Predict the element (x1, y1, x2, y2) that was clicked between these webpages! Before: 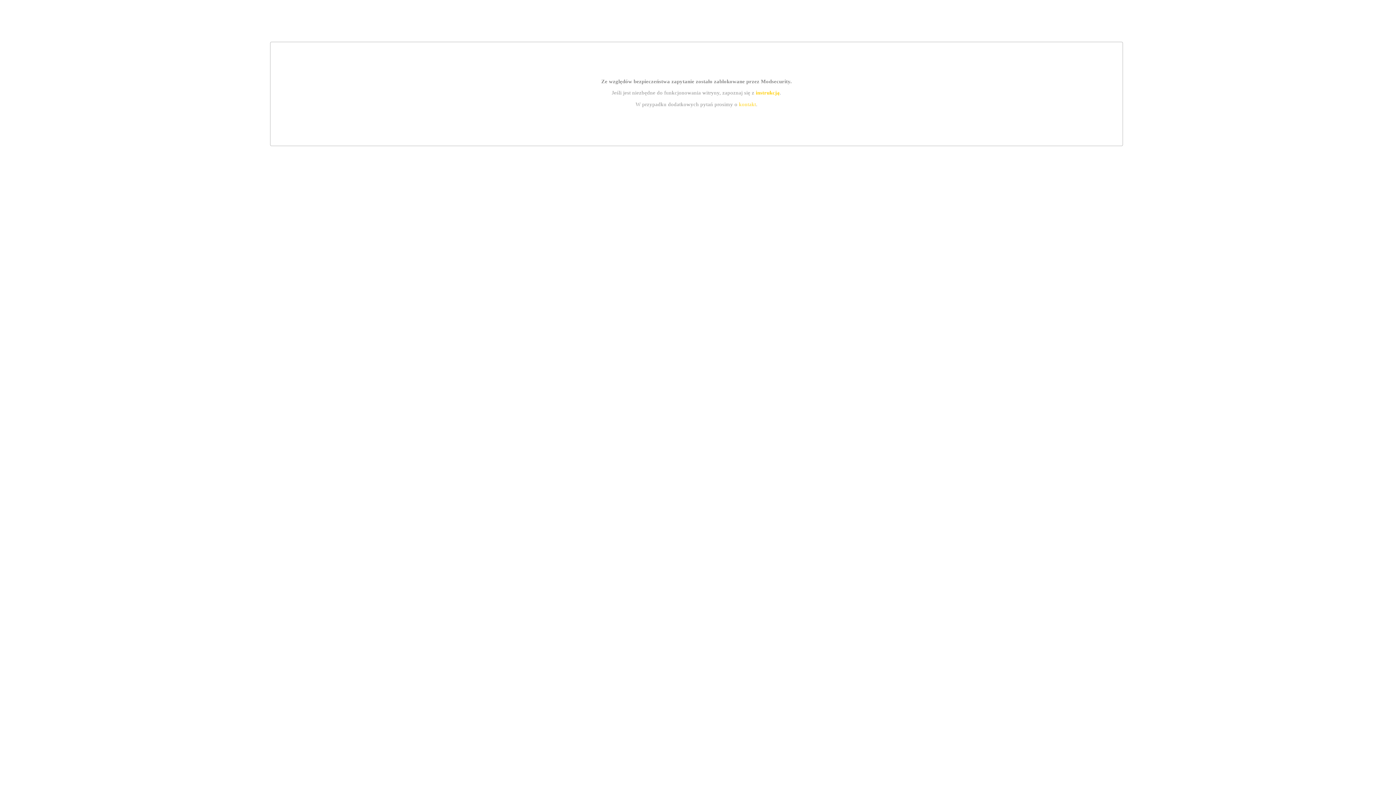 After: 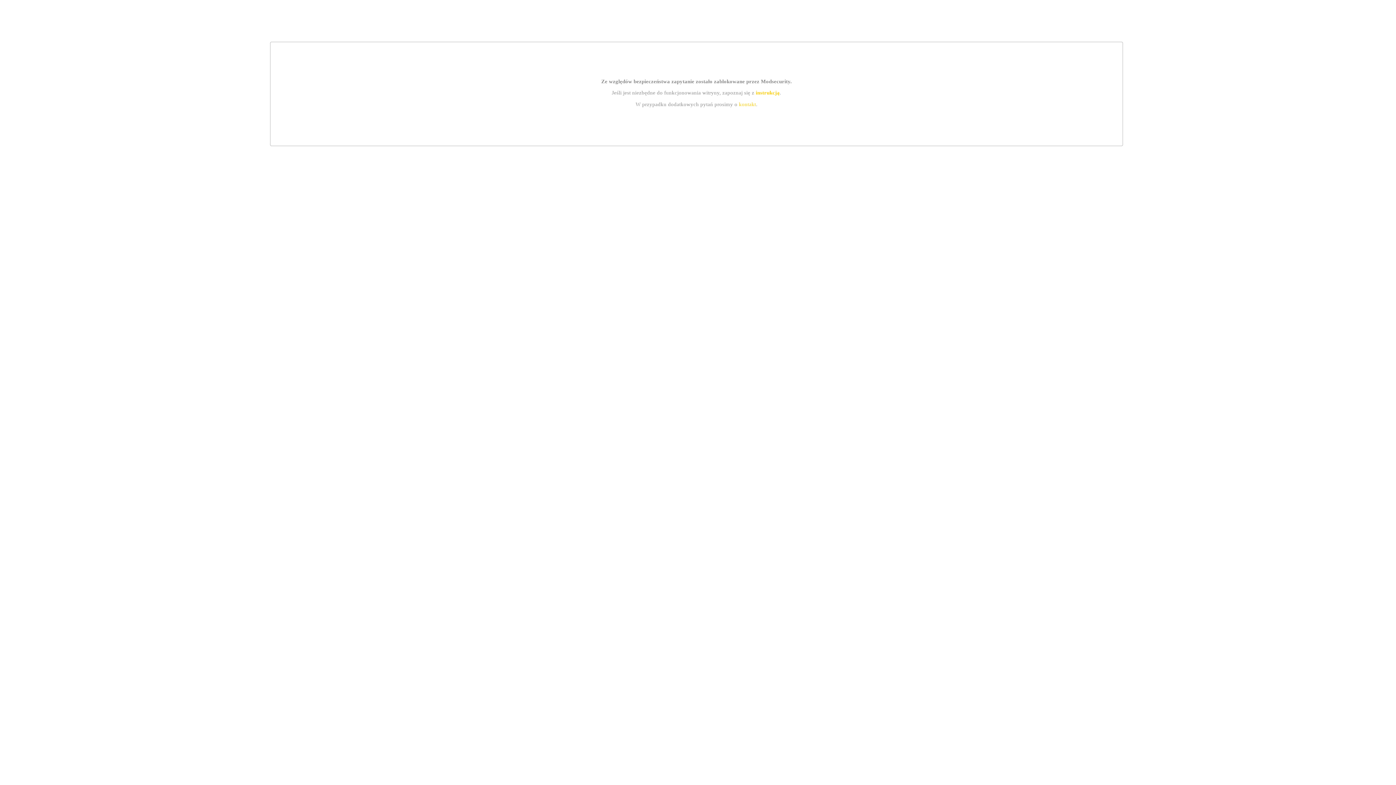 Action: bbox: (739, 101, 756, 107) label: kontakt